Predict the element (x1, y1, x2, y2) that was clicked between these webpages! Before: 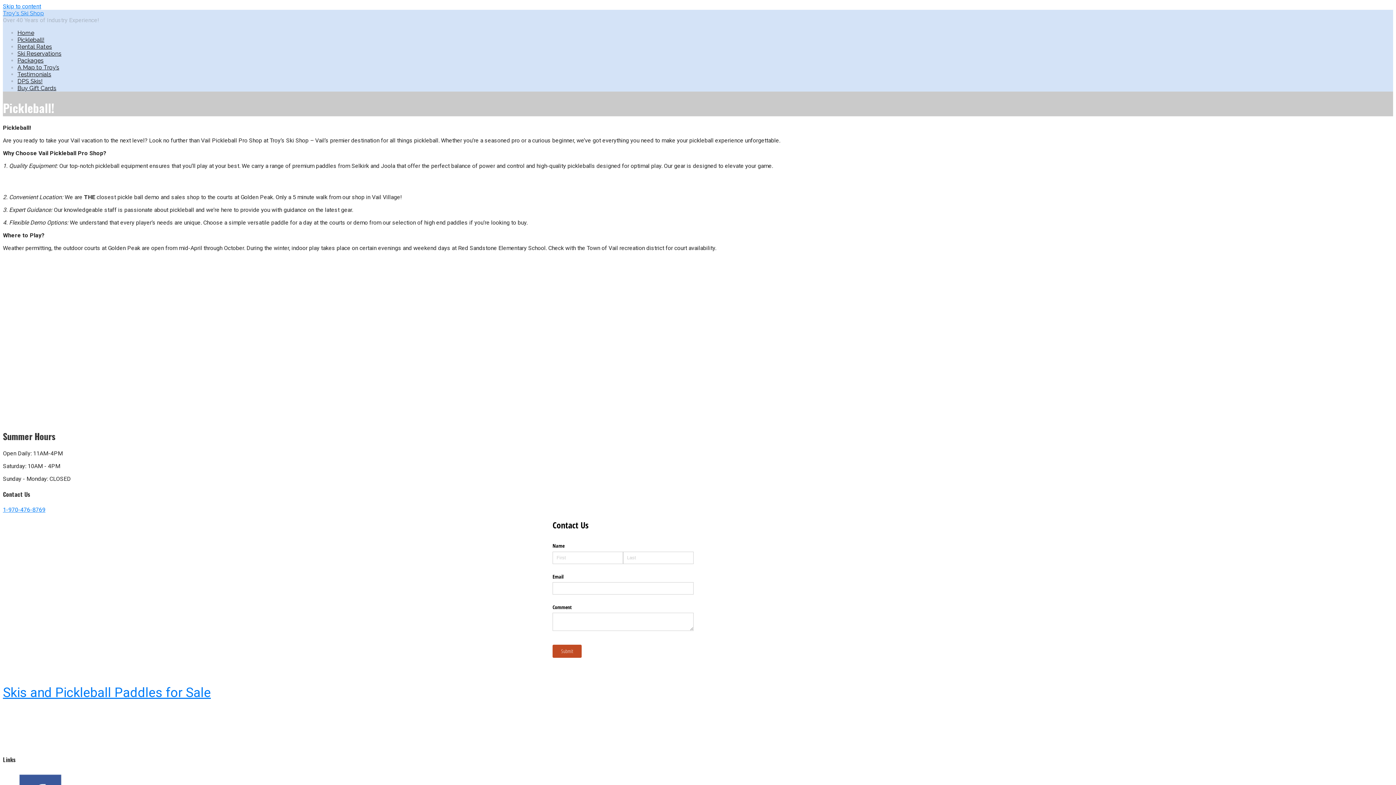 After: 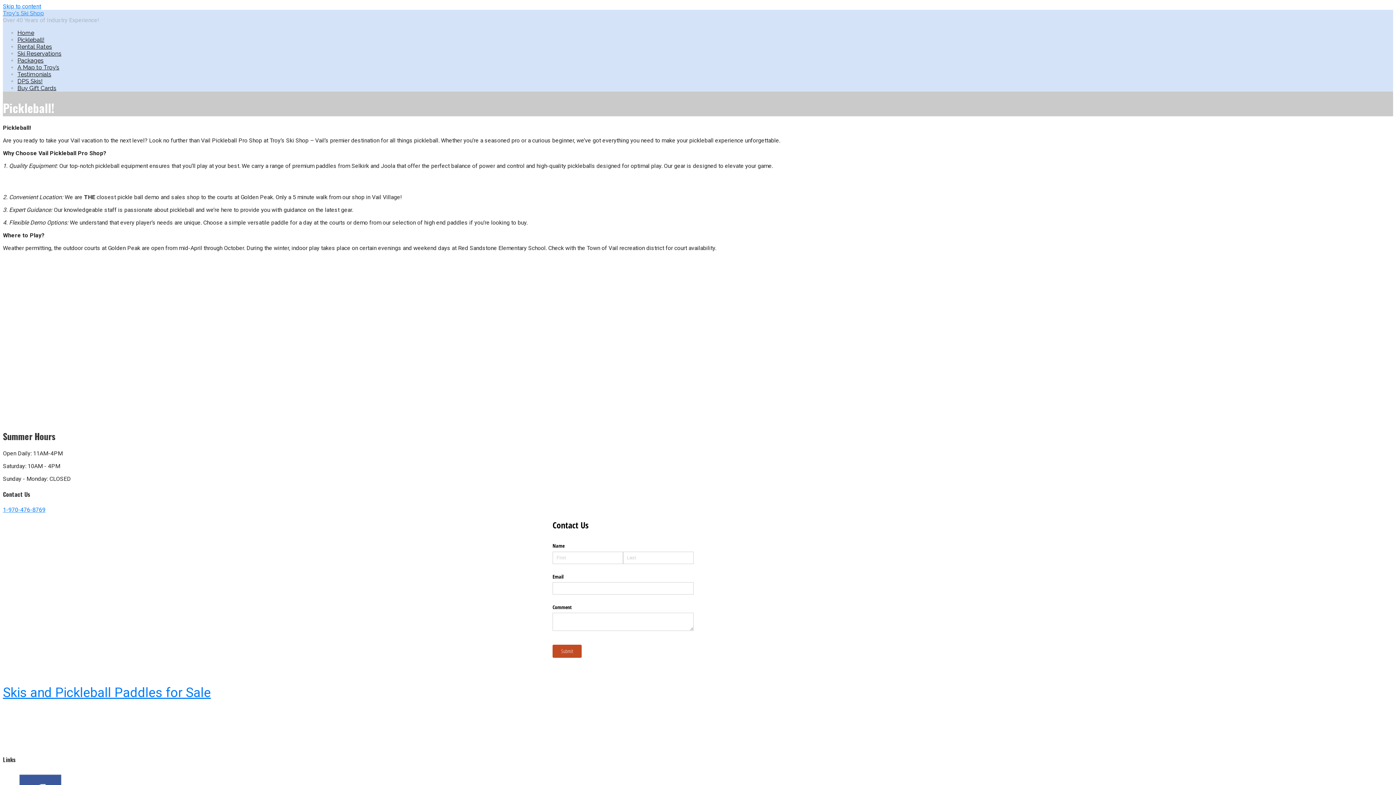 Action: label: Pickleball! bbox: (17, 36, 44, 43)